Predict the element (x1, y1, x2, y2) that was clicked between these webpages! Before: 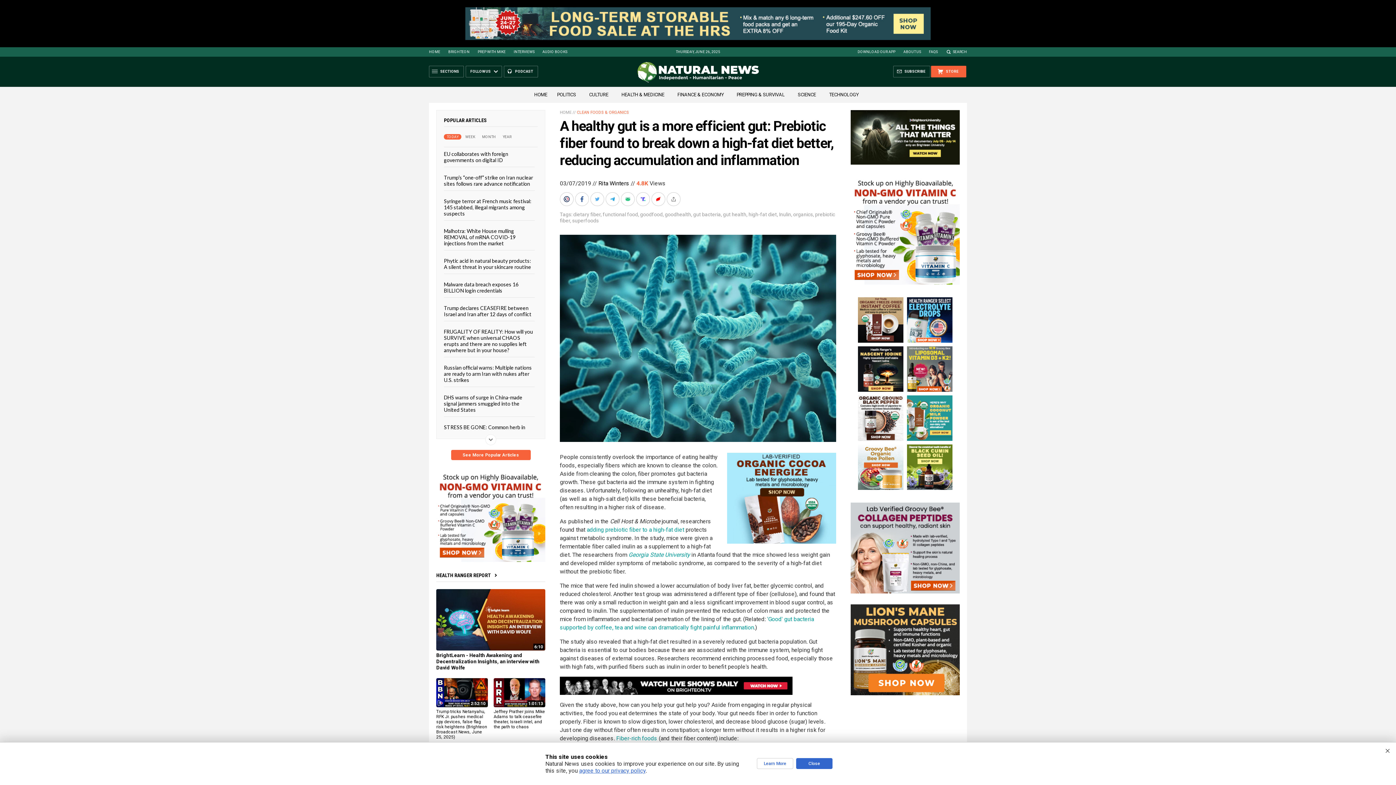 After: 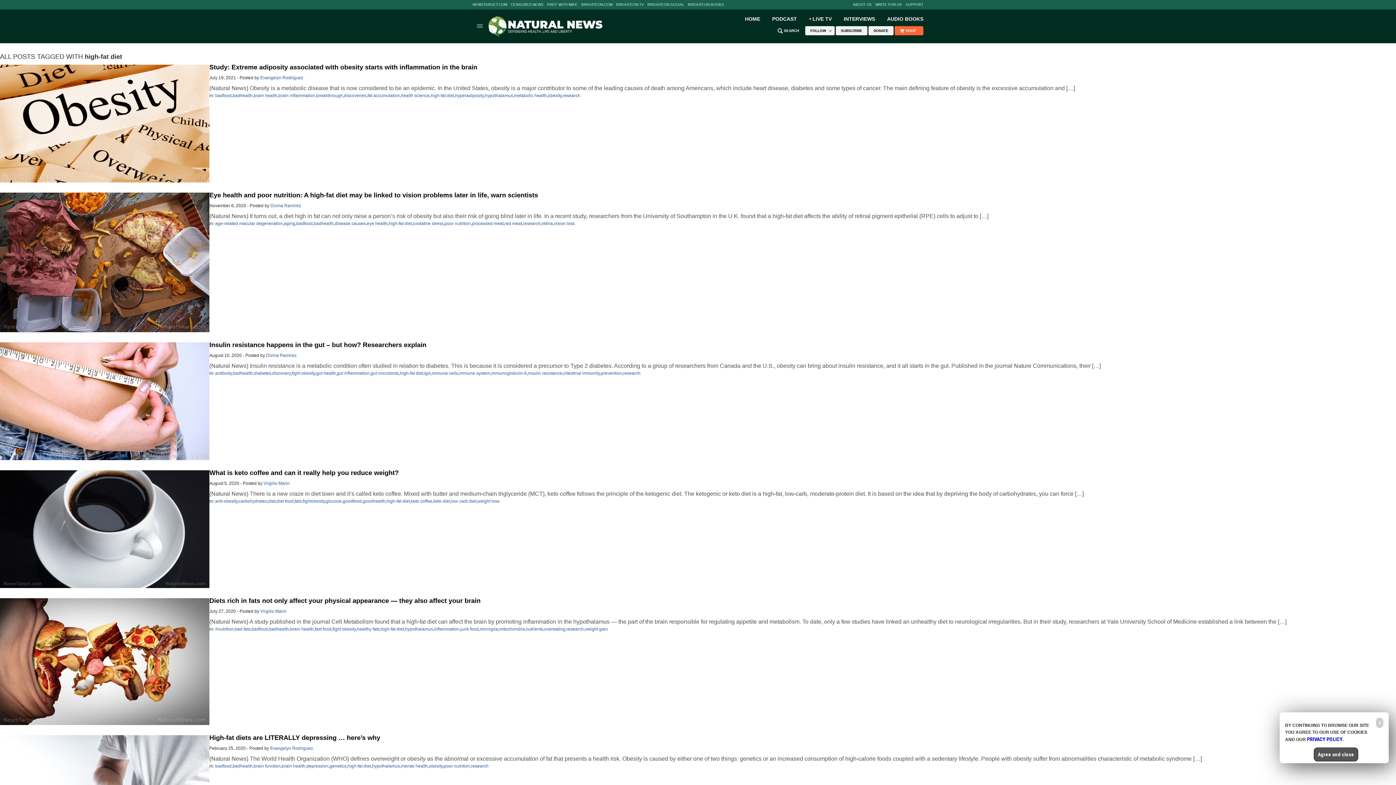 Action: bbox: (748, 211, 777, 217) label: high-fat diet